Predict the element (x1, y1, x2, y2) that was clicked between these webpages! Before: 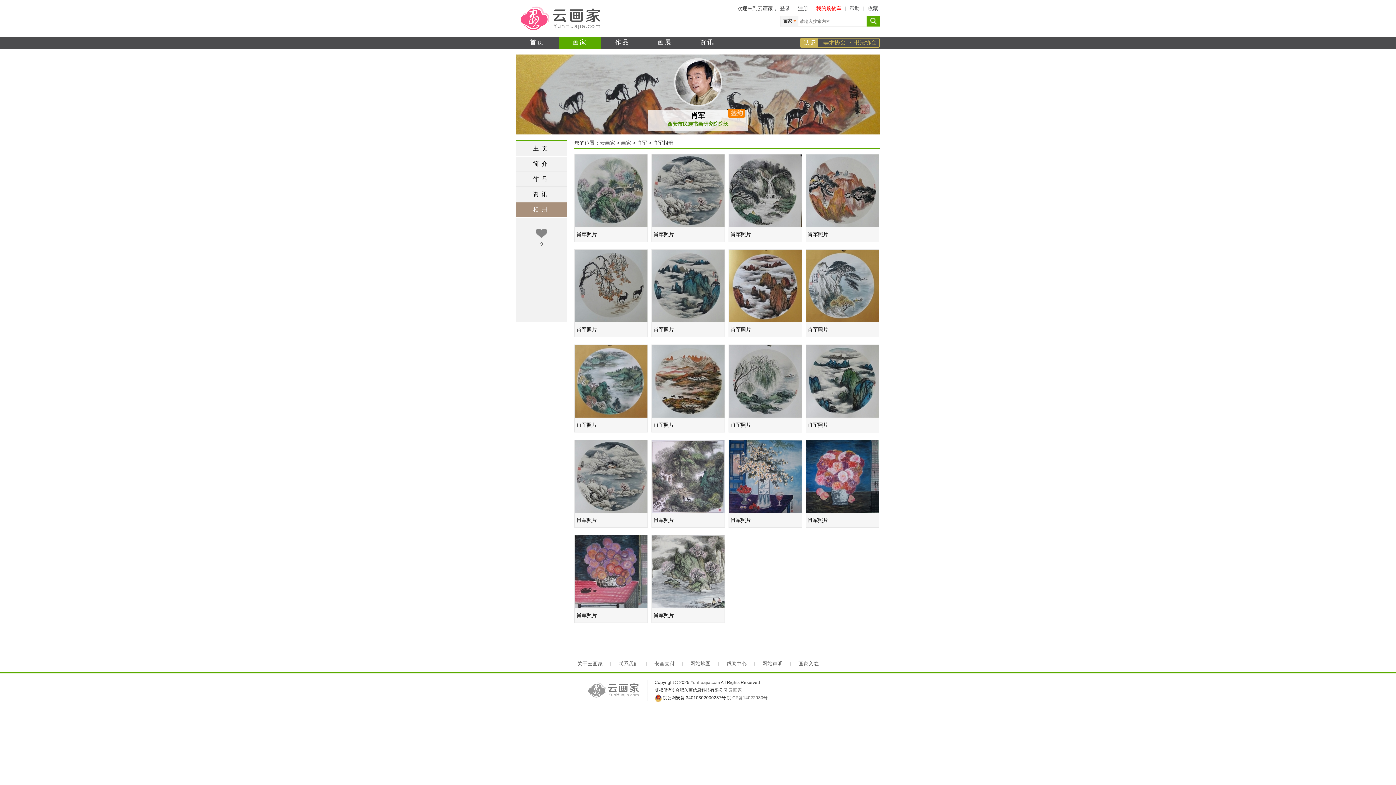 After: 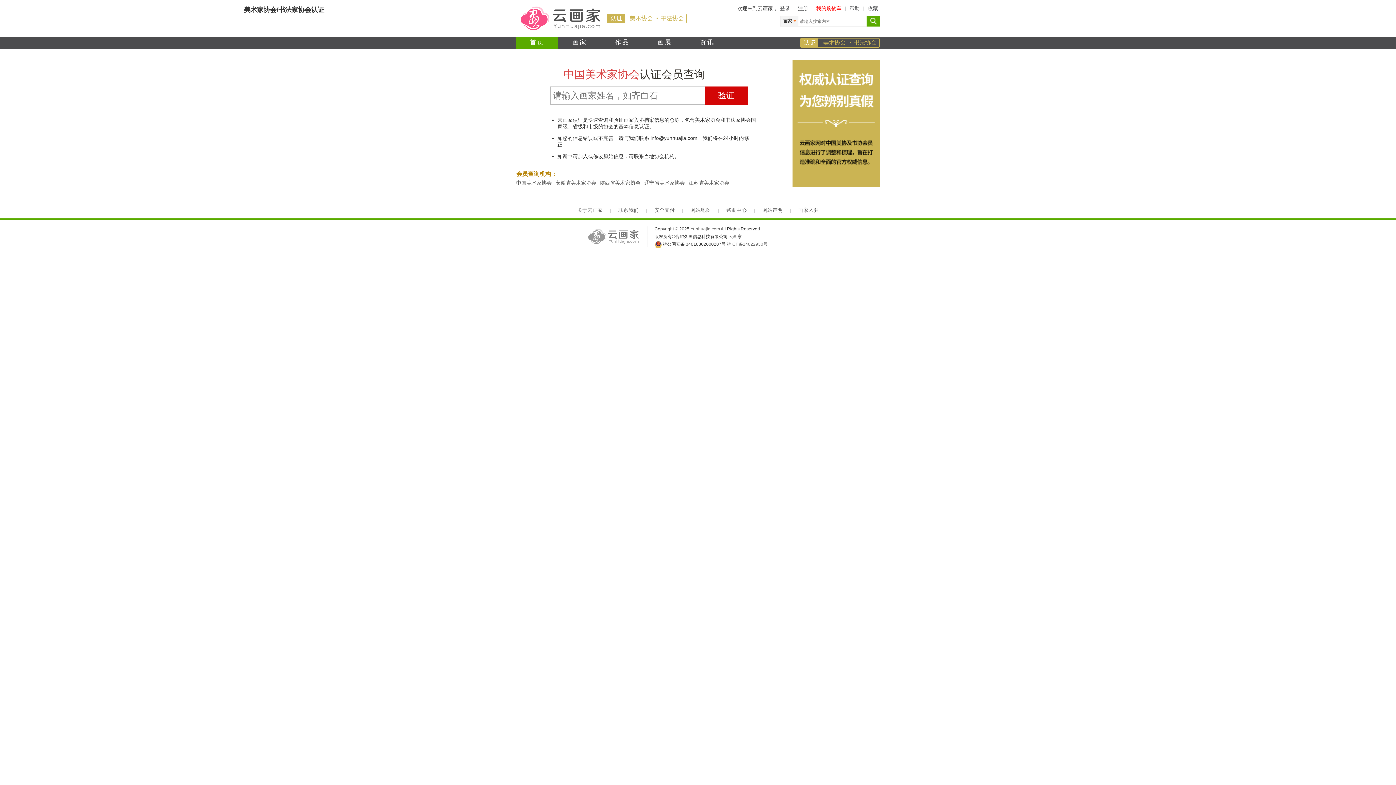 Action: bbox: (800, 36, 880, 49) label: 美术家协会/书法家协会认证